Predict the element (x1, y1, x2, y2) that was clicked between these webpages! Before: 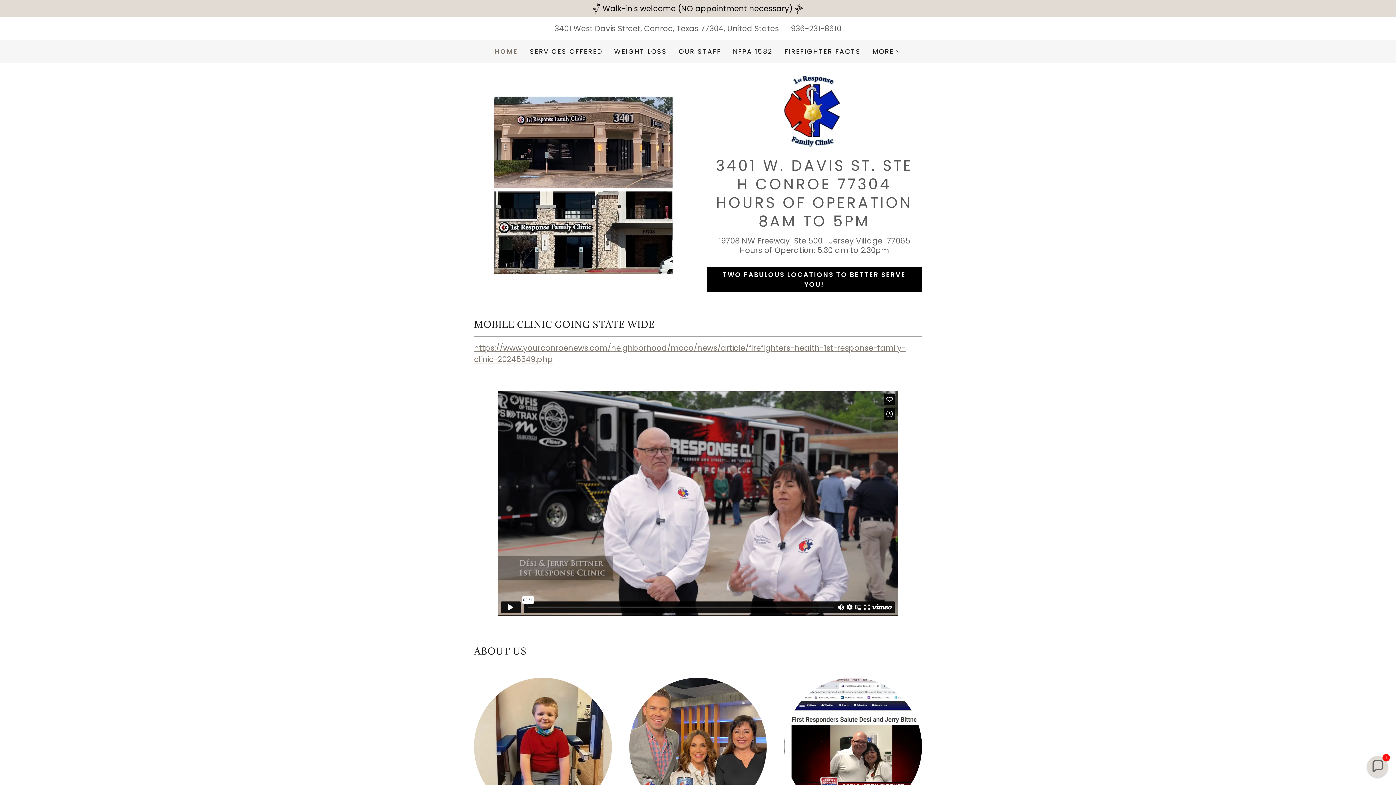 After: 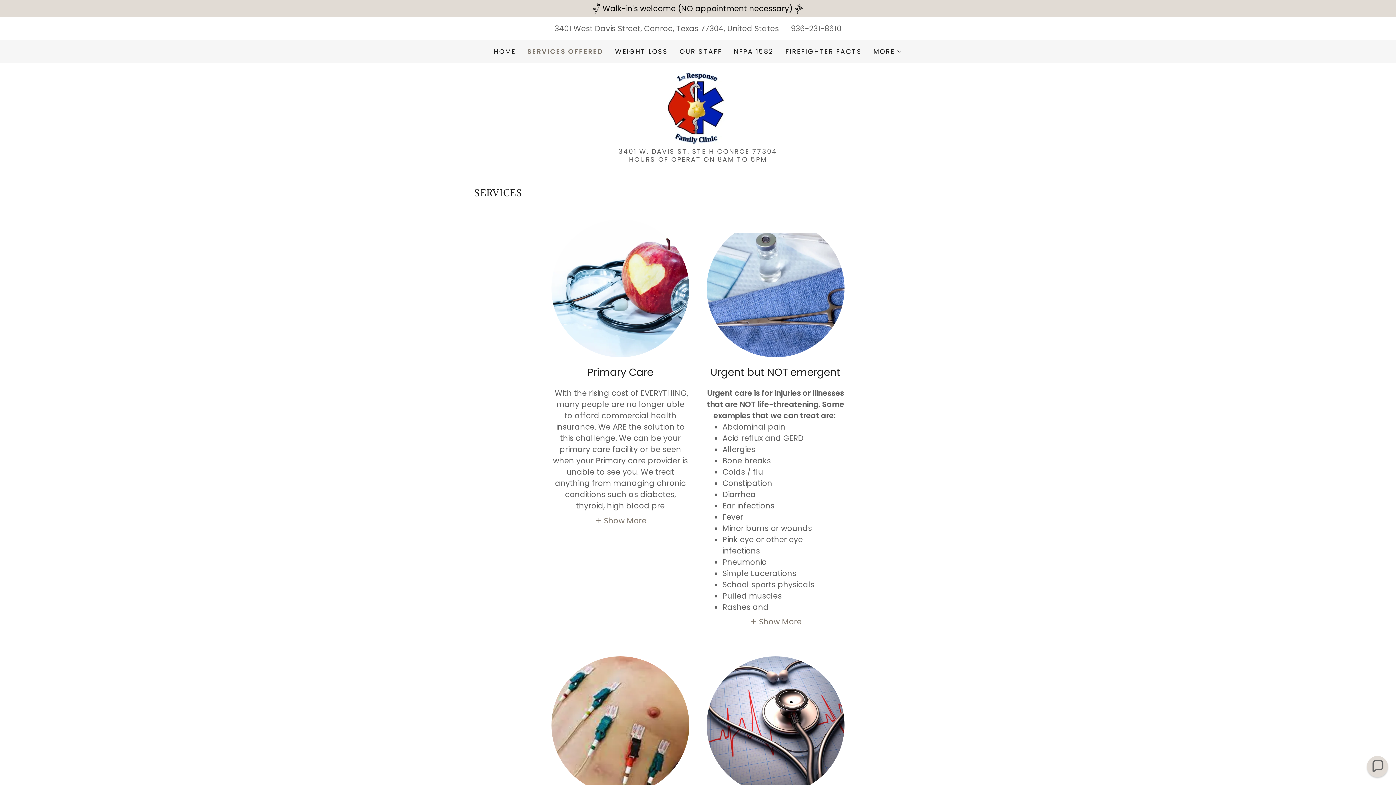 Action: label: Walk-in's welcome (NO appointment necessary) bbox: (0, 2, 1396, 14)